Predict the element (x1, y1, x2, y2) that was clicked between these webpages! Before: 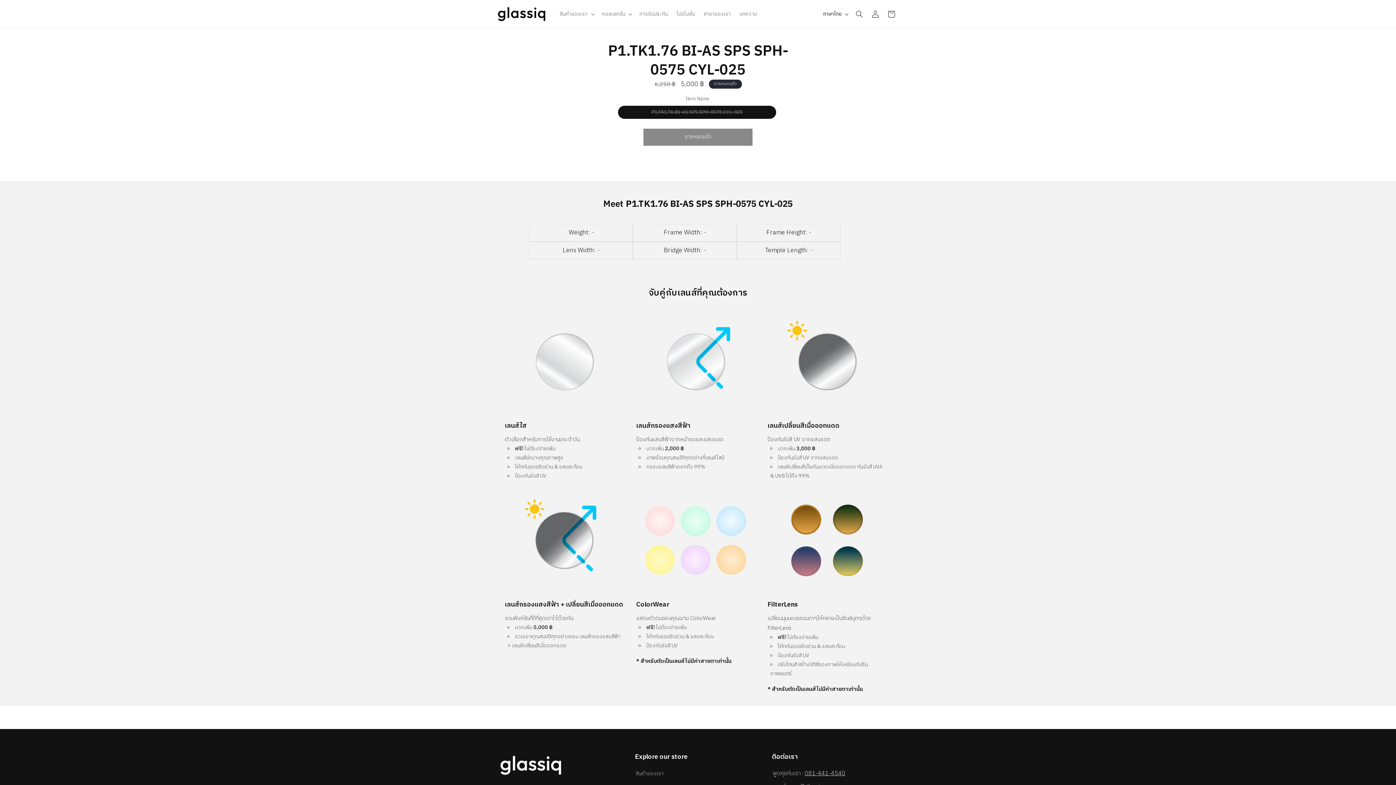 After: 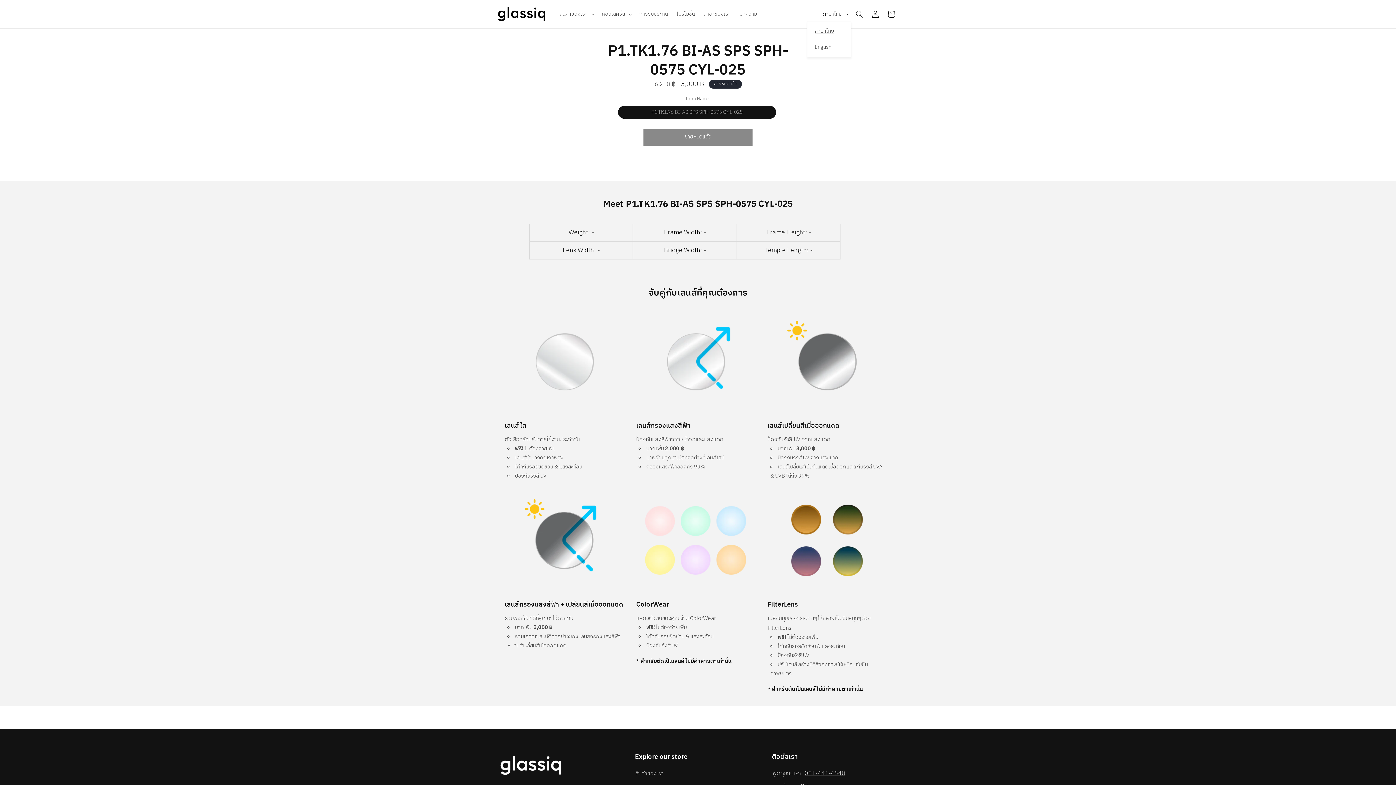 Action: bbox: (818, 7, 851, 21) label: ภาษาไทย